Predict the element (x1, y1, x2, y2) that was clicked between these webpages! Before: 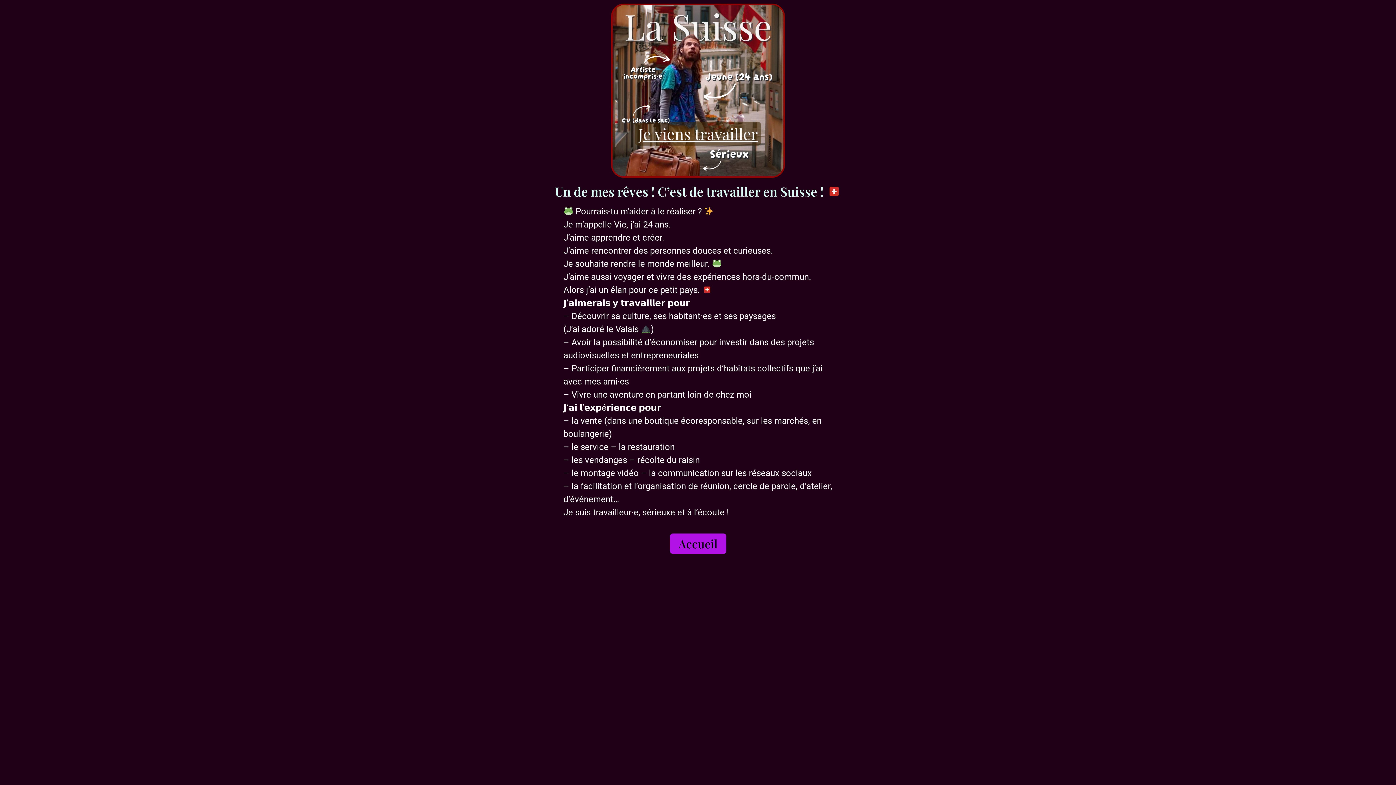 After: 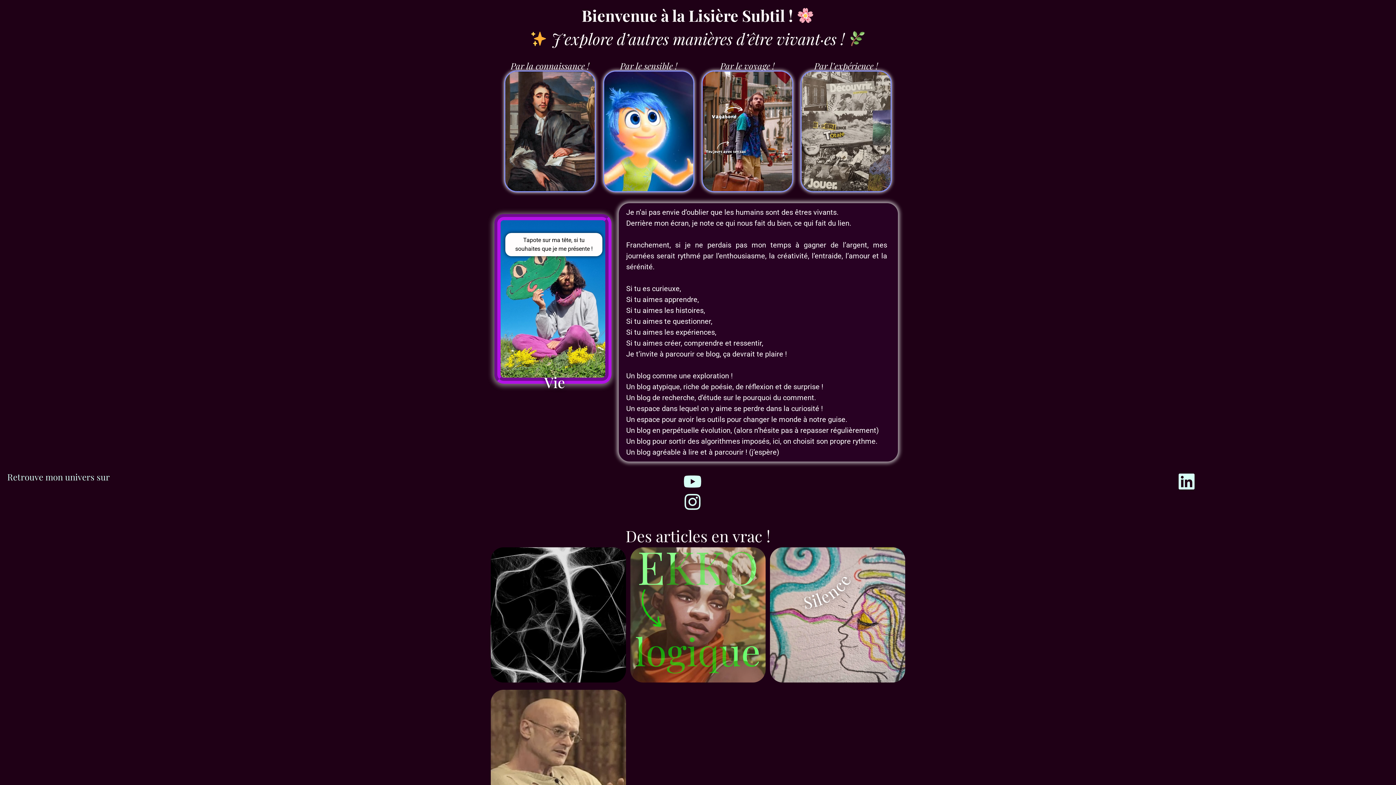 Action: bbox: (670, 533, 726, 554) label: Accueil